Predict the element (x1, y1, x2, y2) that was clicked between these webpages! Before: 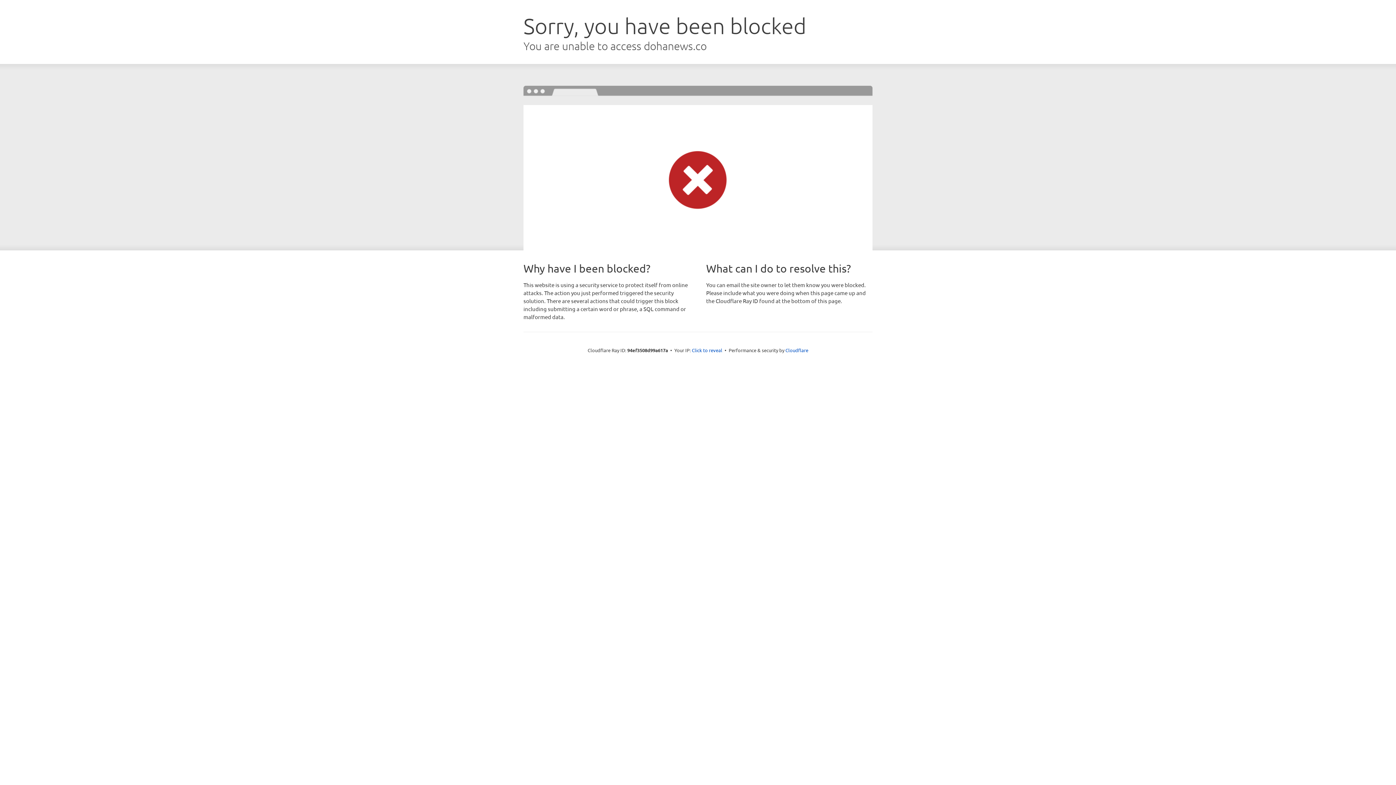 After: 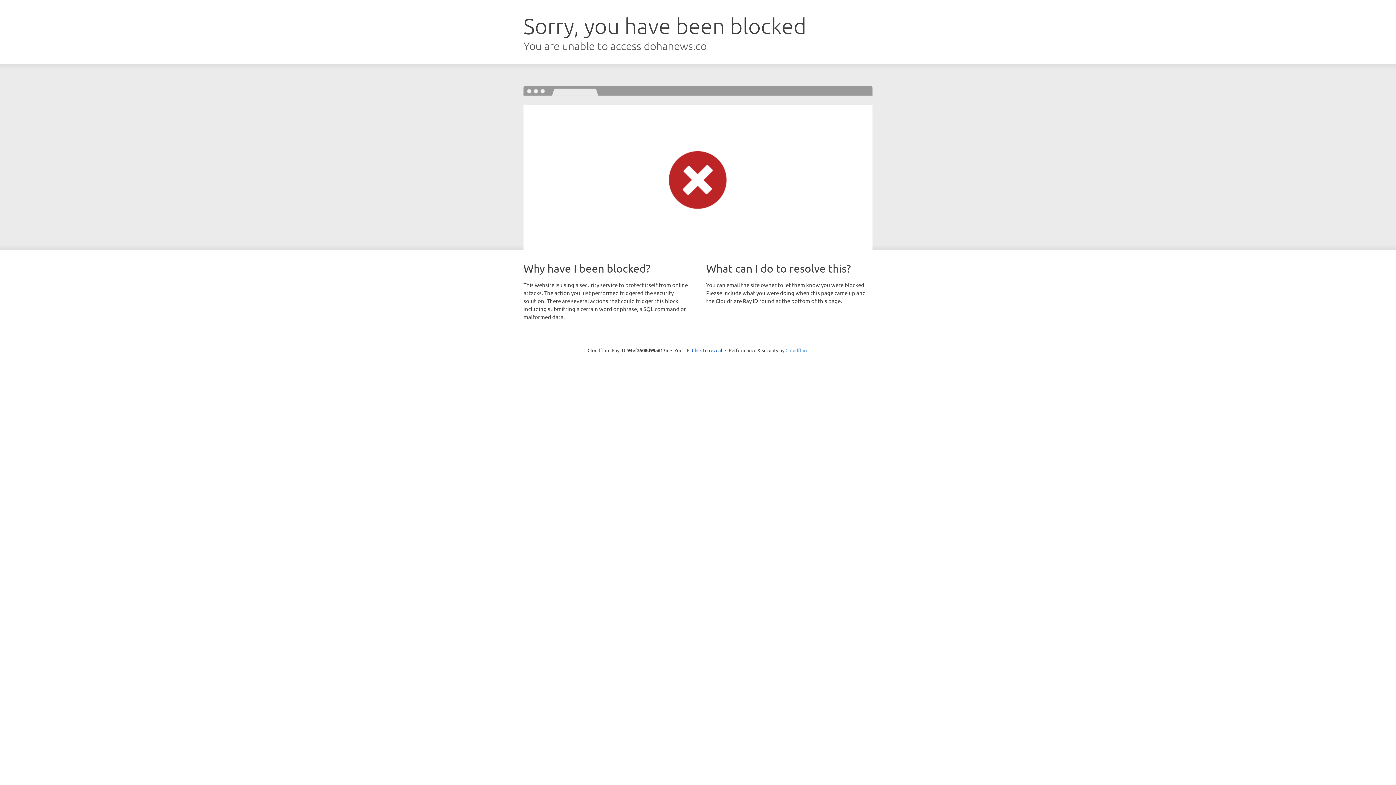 Action: label: Cloudflare bbox: (785, 347, 808, 353)